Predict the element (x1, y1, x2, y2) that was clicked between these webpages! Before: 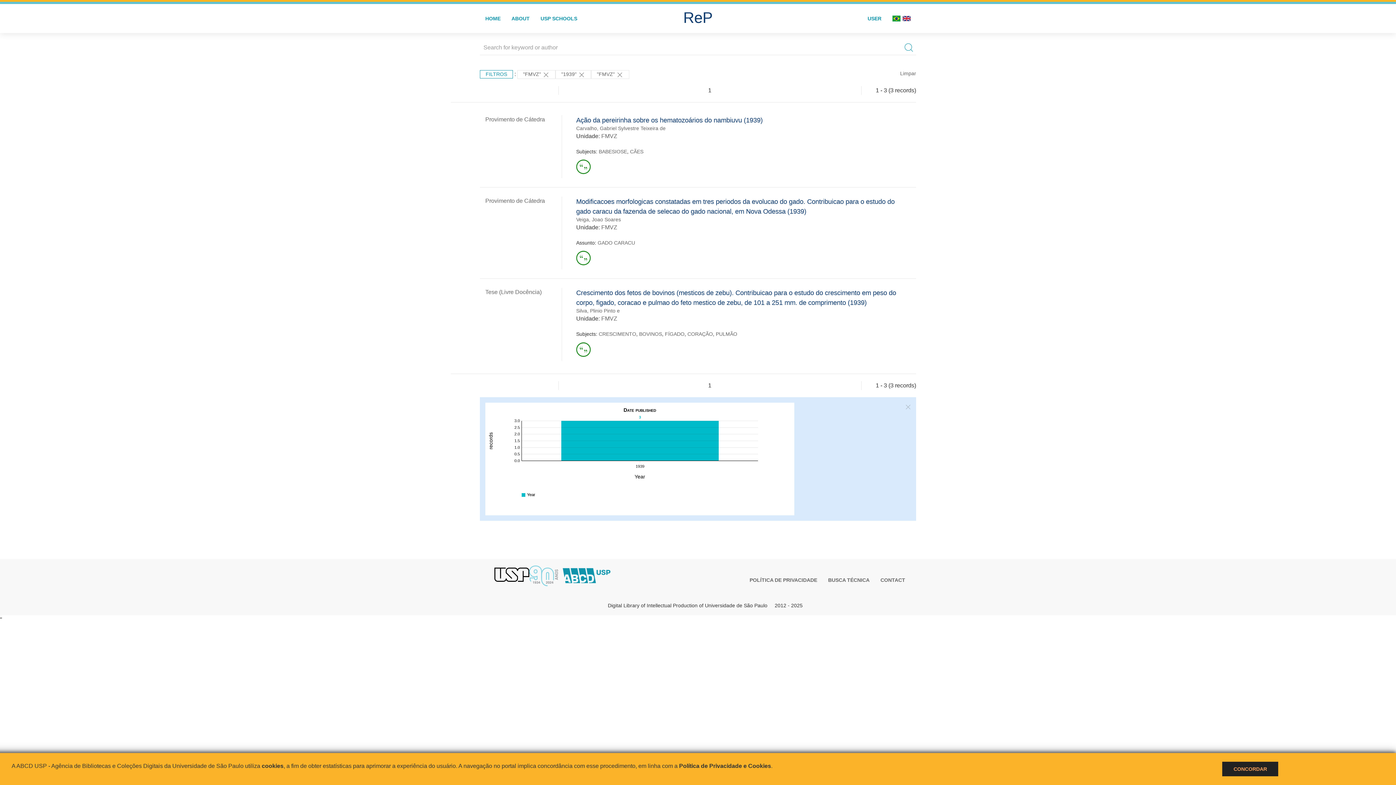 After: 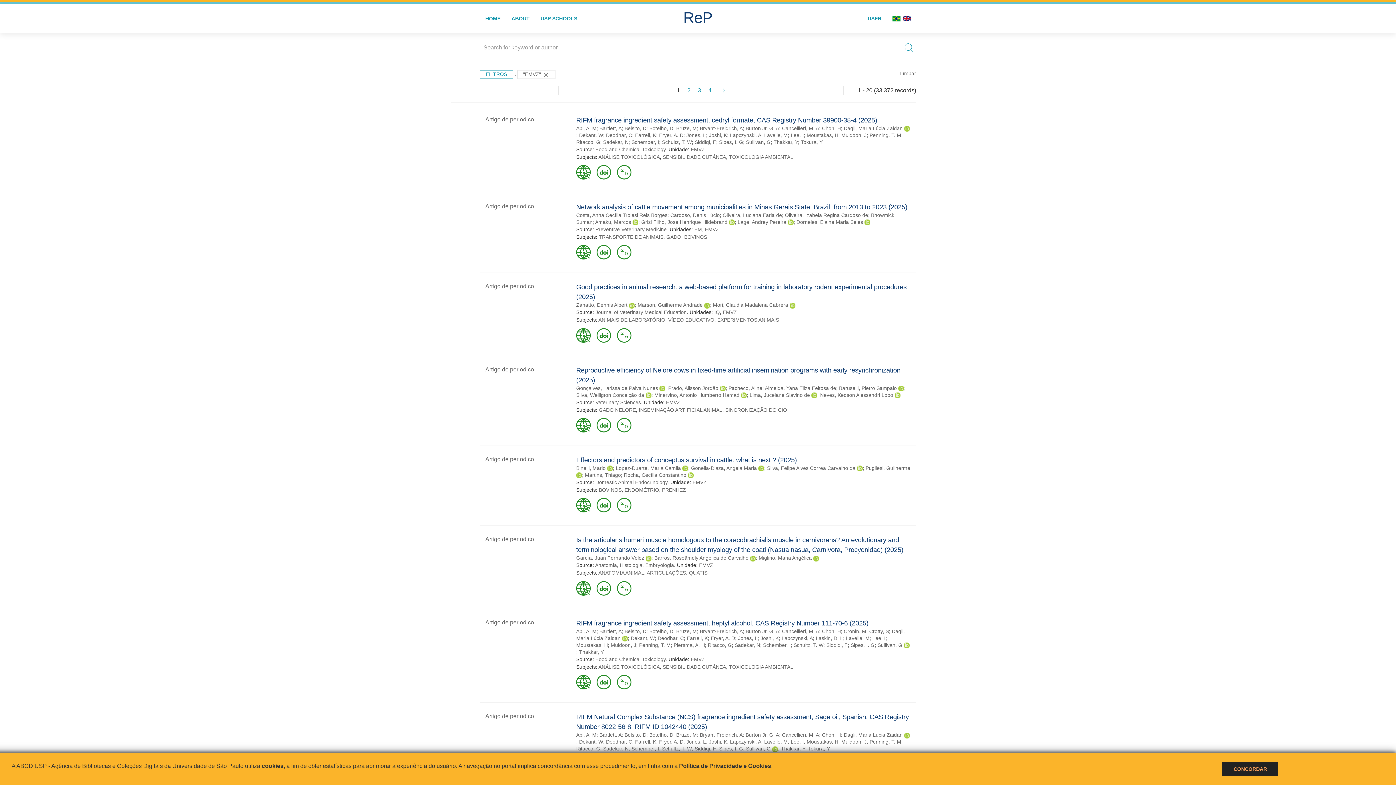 Action: label: FMVZ bbox: (601, 315, 617, 321)